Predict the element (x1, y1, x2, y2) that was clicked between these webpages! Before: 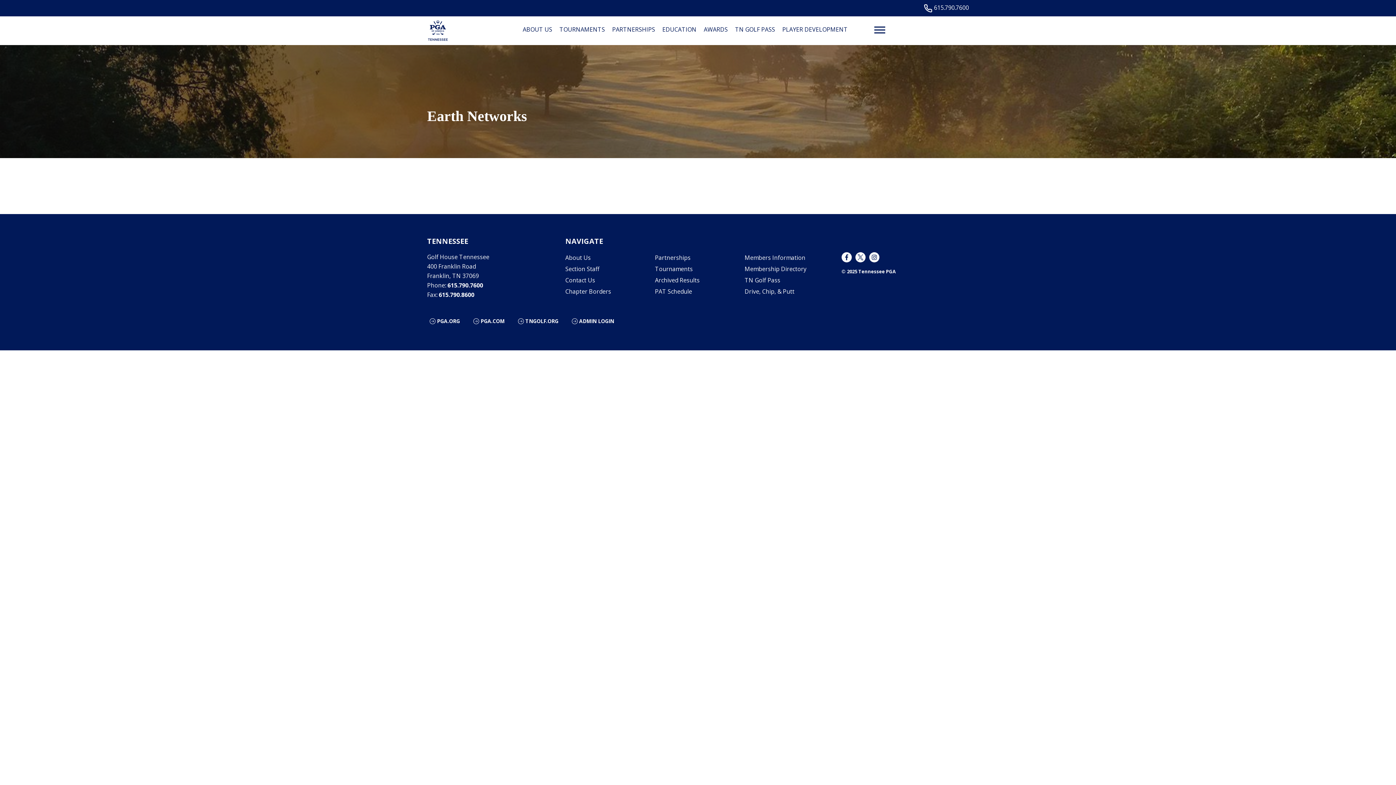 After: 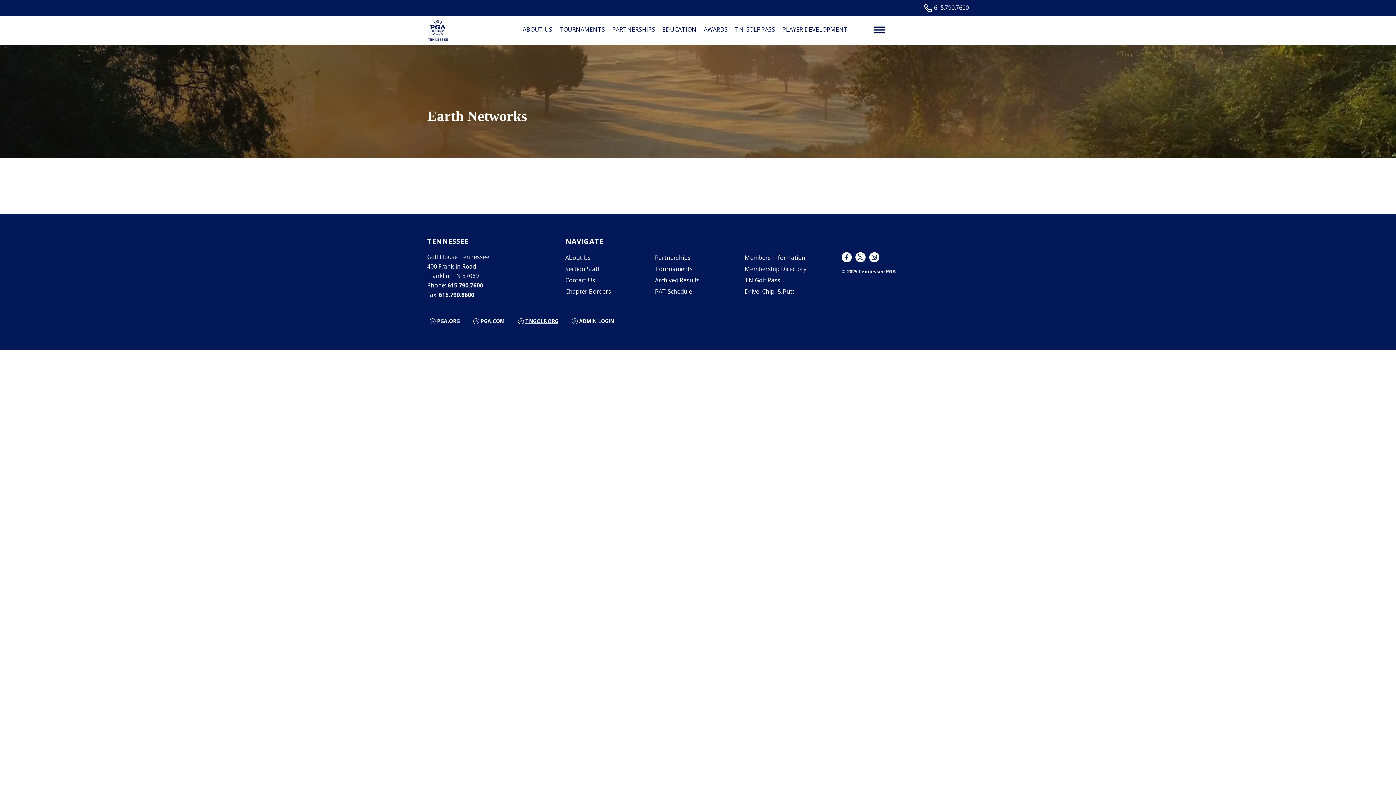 Action: bbox: (525, 316, 558, 326) label: TNGOLF.ORG